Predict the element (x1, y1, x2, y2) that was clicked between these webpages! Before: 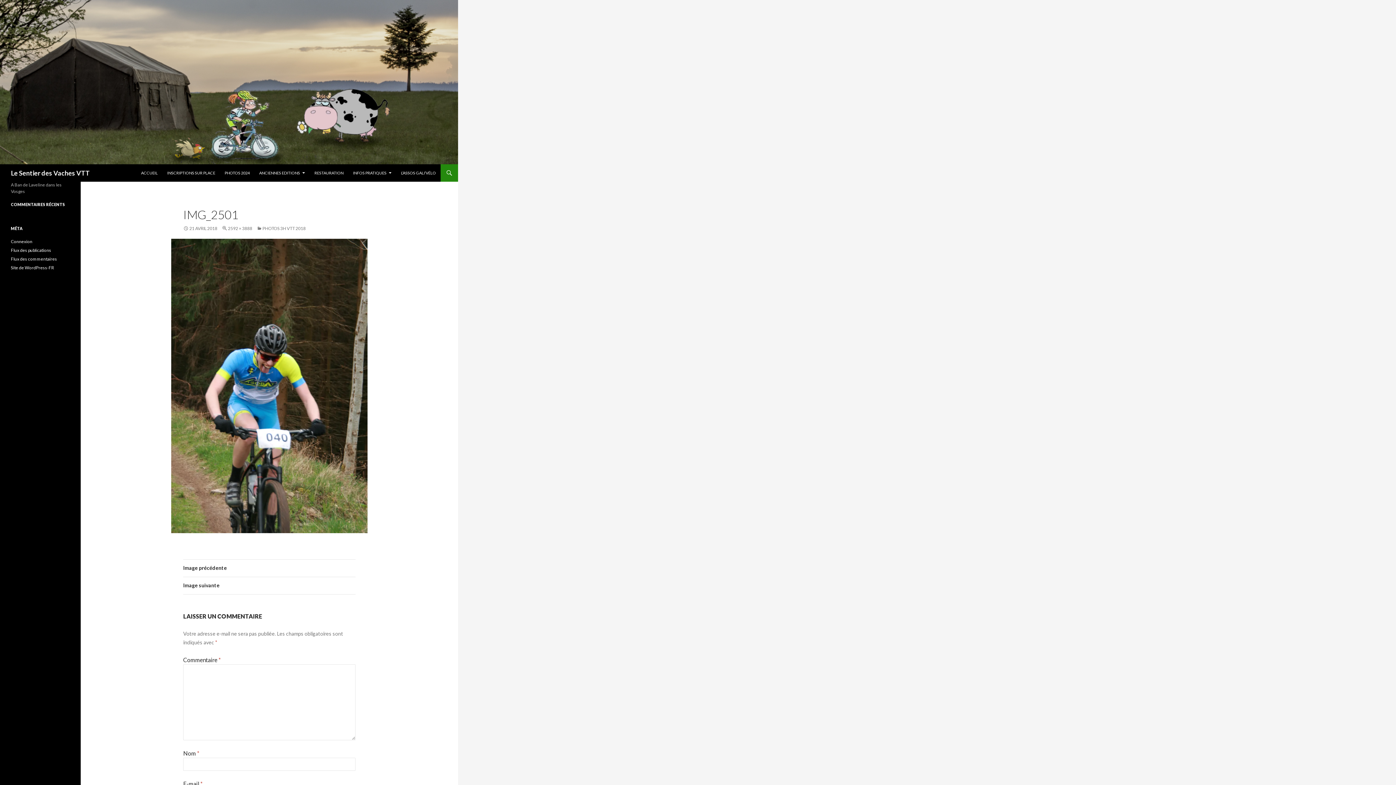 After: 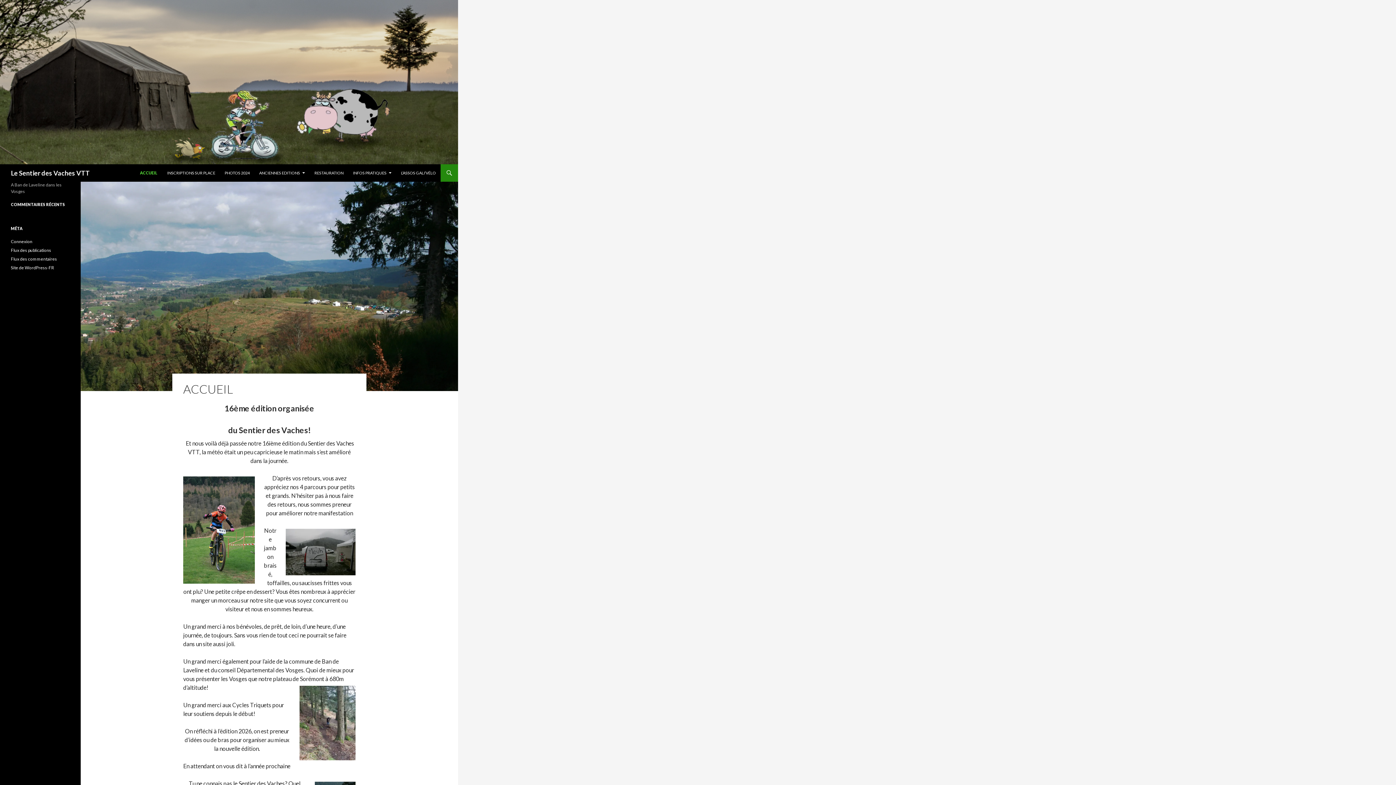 Action: bbox: (0, 77, 458, 84)